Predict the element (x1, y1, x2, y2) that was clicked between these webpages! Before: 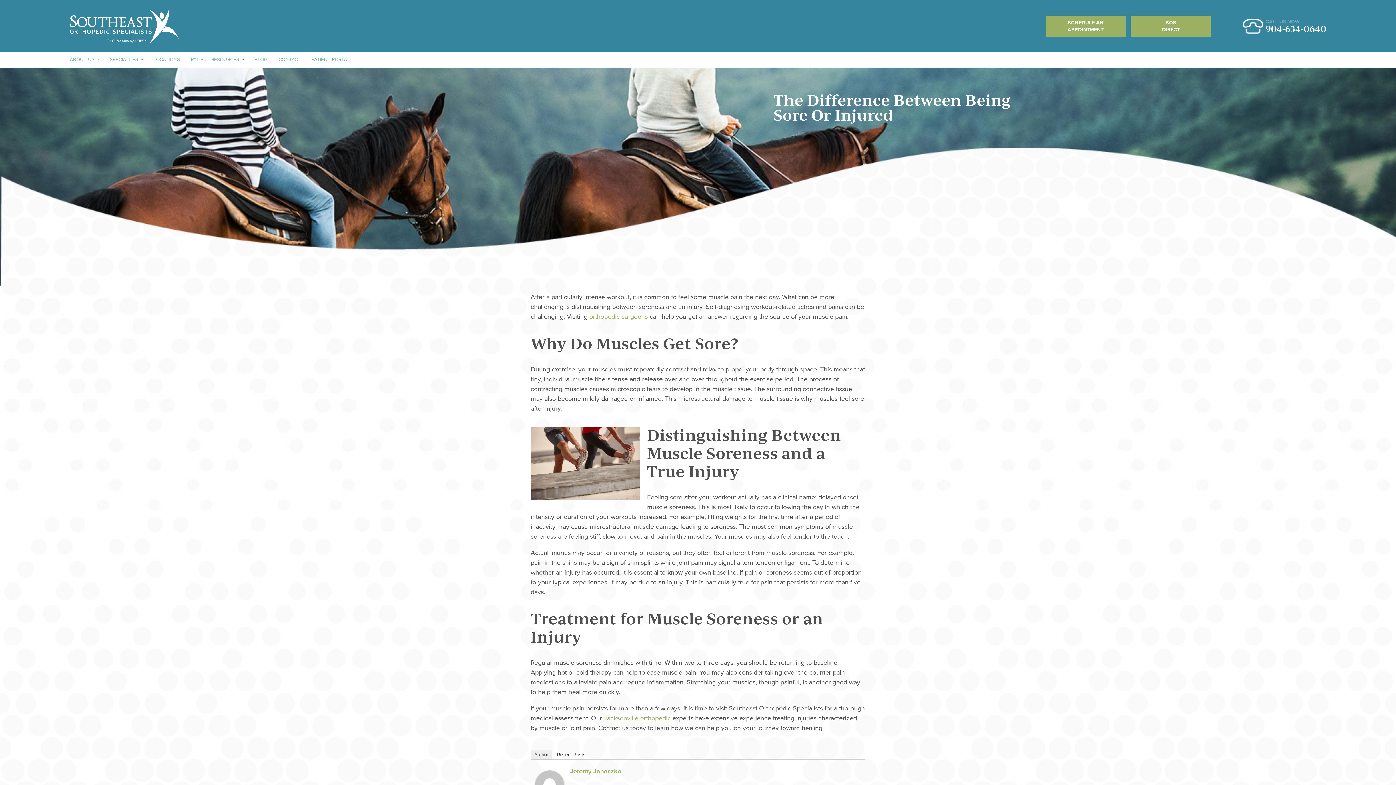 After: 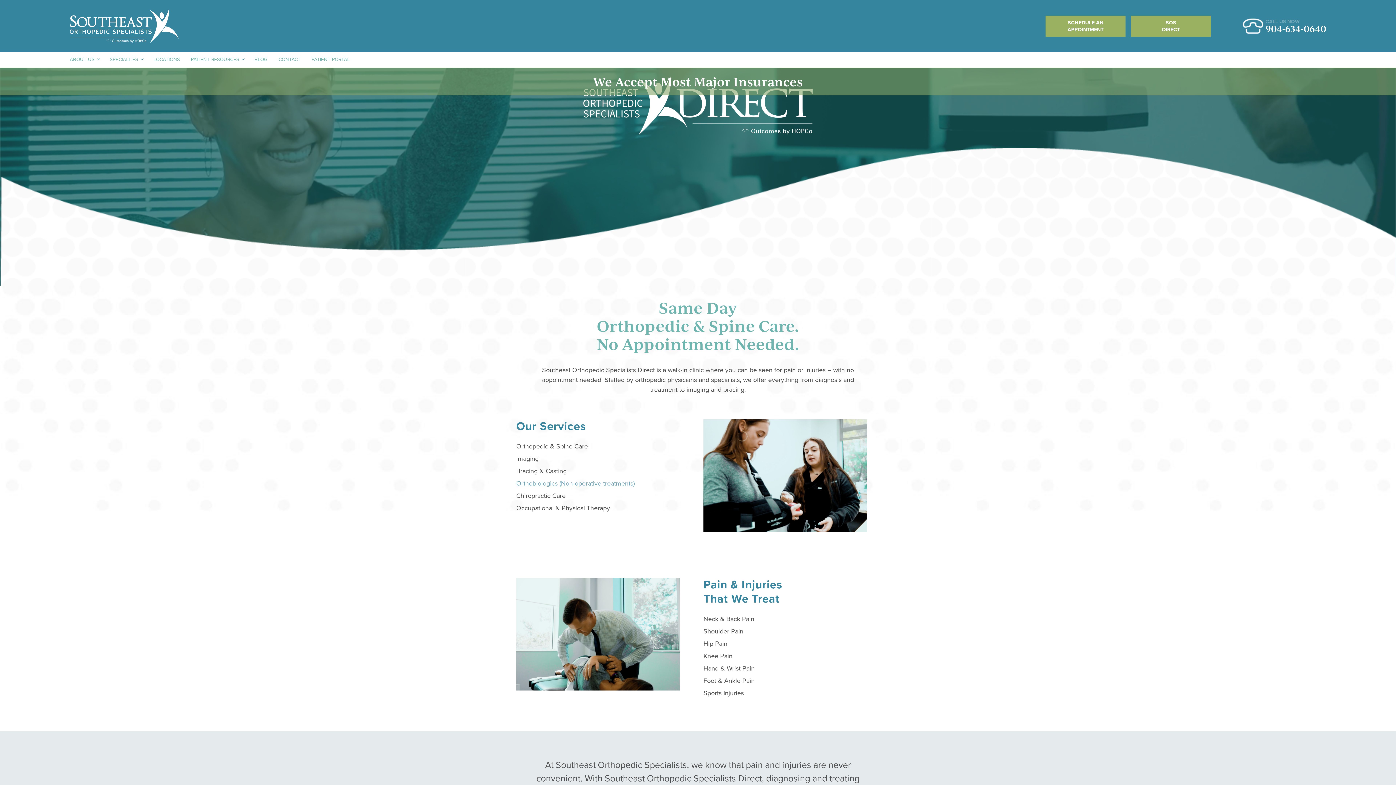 Action: bbox: (1131, 15, 1211, 36) label: SOS
DIRECT